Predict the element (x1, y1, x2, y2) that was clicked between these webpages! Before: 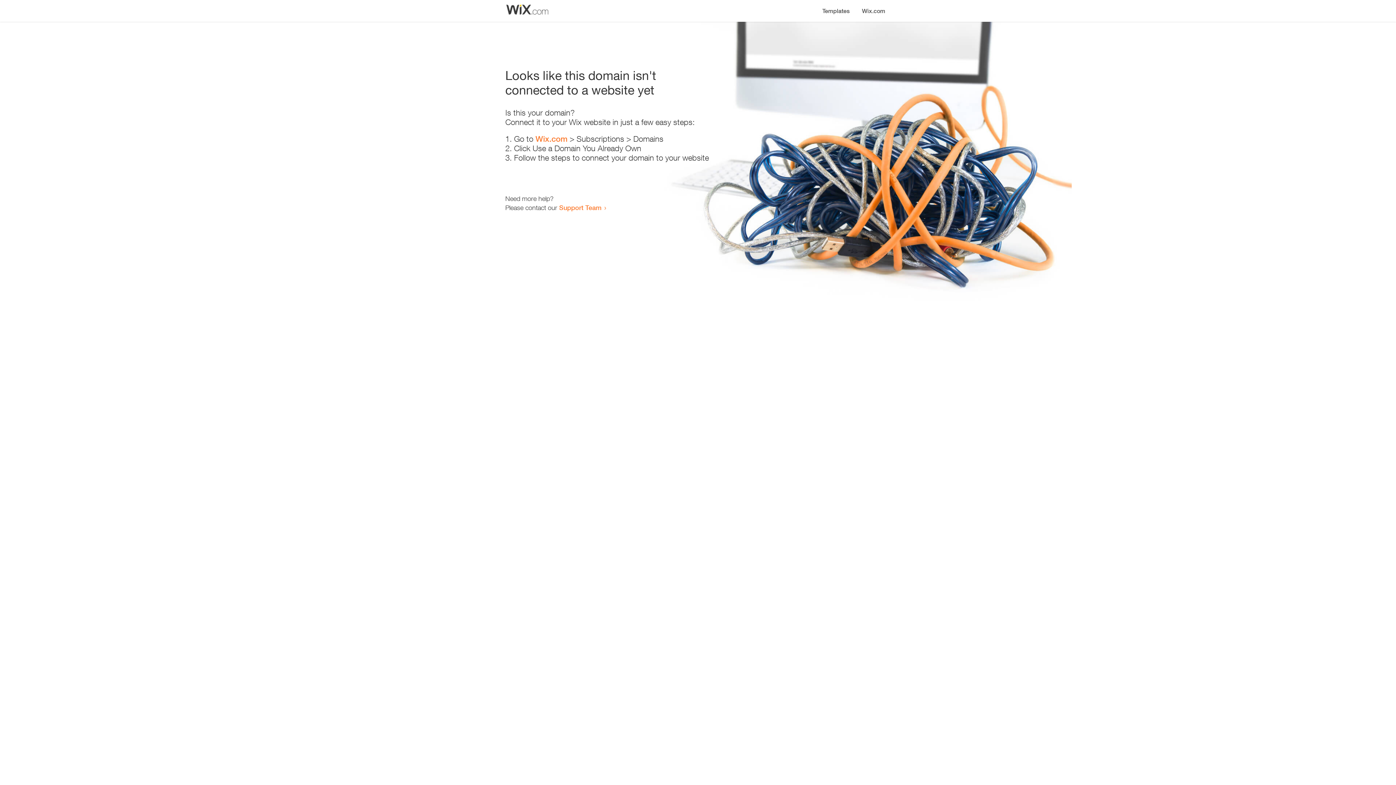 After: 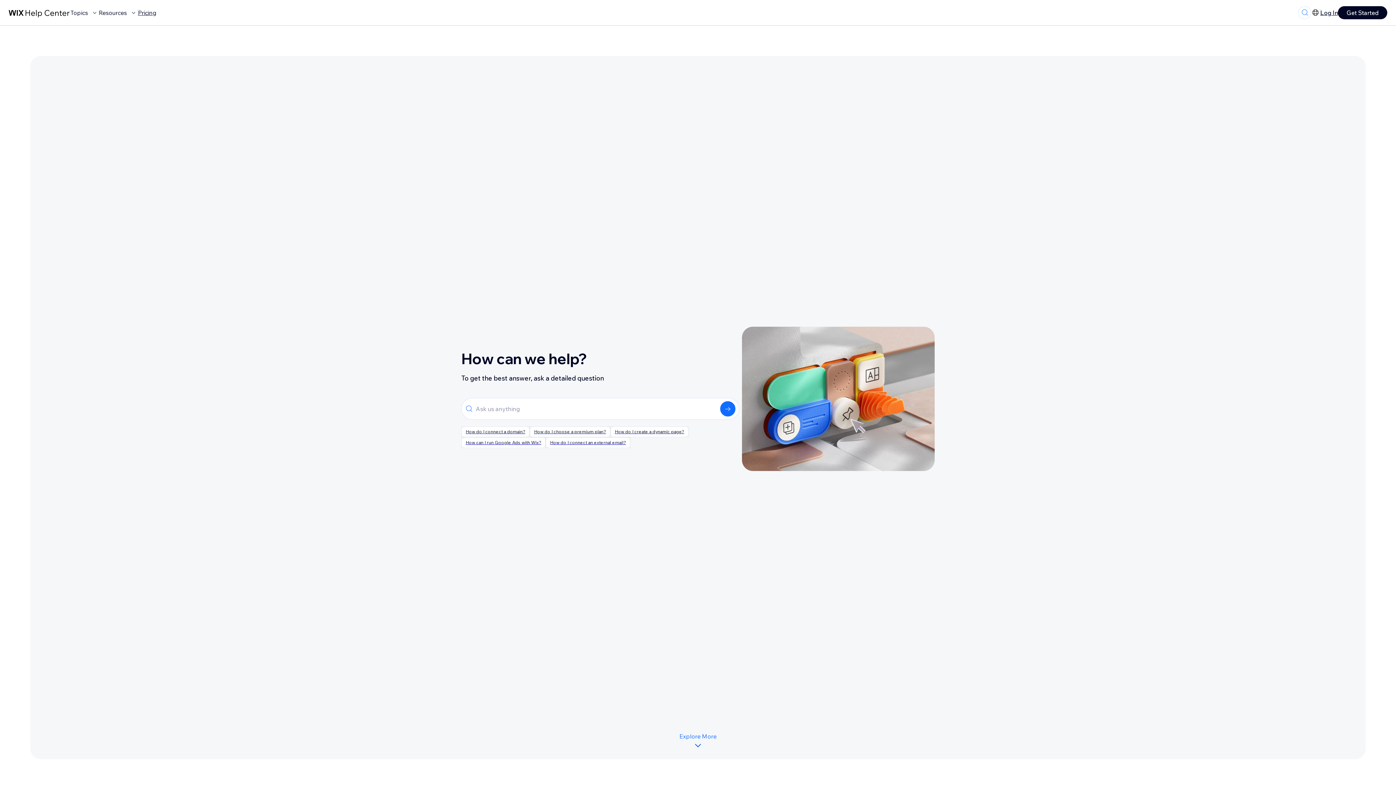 Action: bbox: (559, 203, 601, 211) label: Support Team